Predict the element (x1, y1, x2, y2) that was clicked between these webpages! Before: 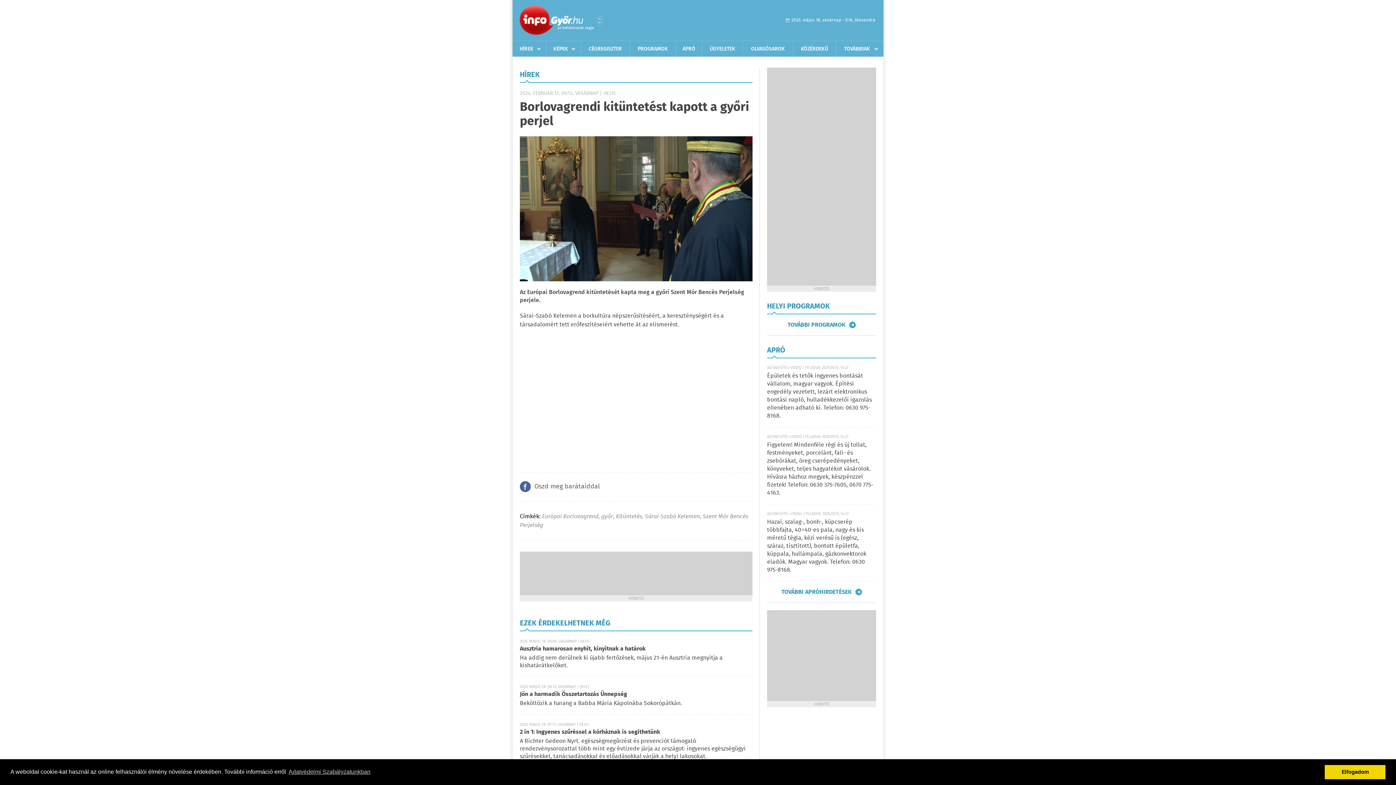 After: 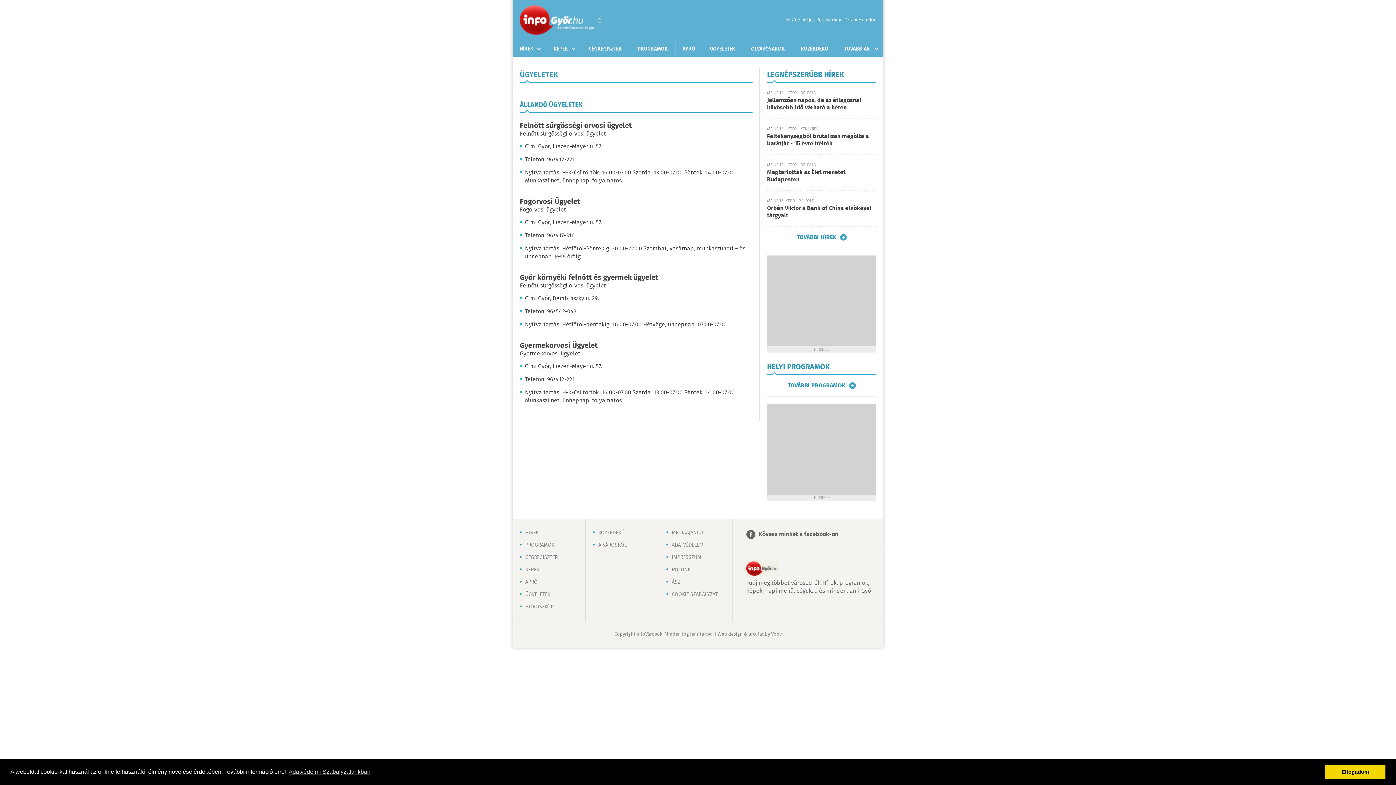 Action: label: ÜGYELETEK bbox: (702, 41, 742, 56)